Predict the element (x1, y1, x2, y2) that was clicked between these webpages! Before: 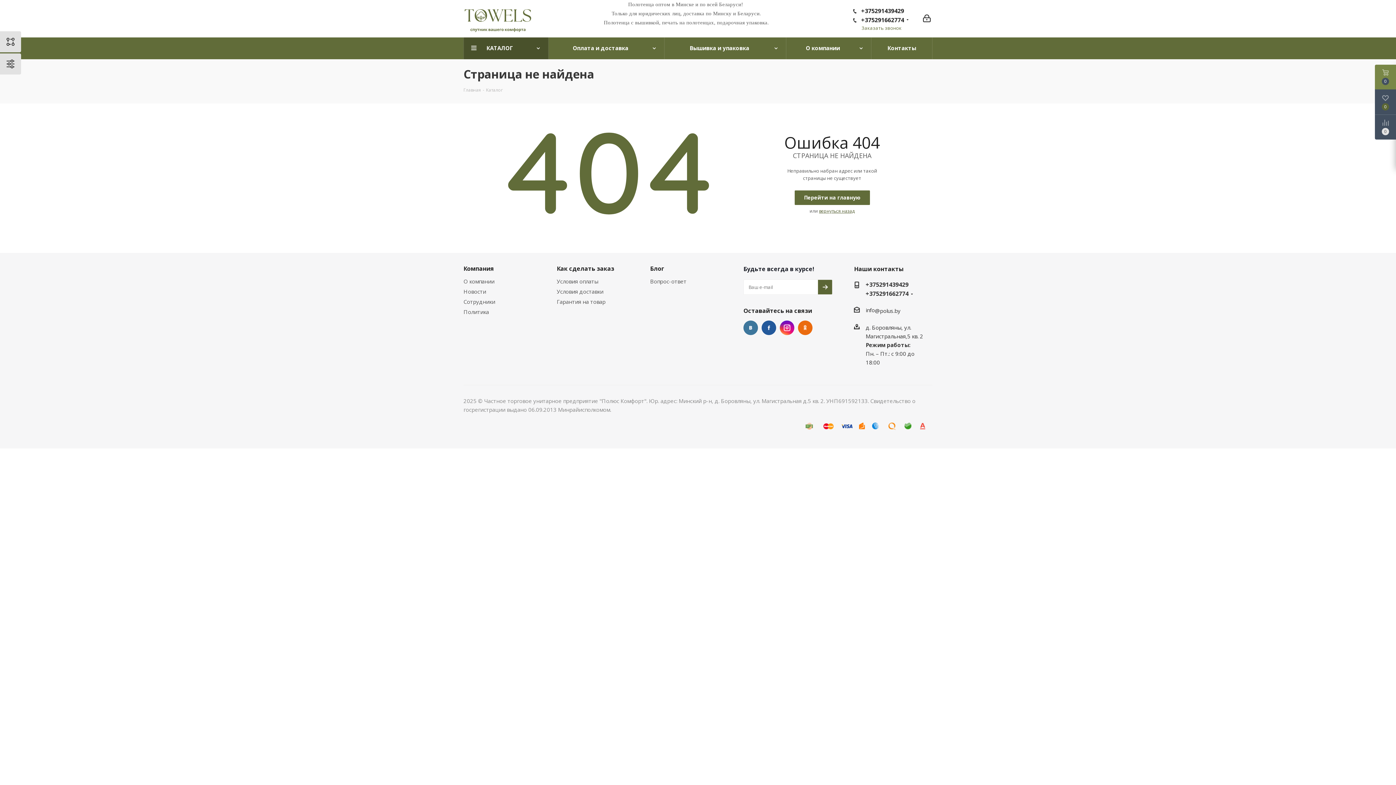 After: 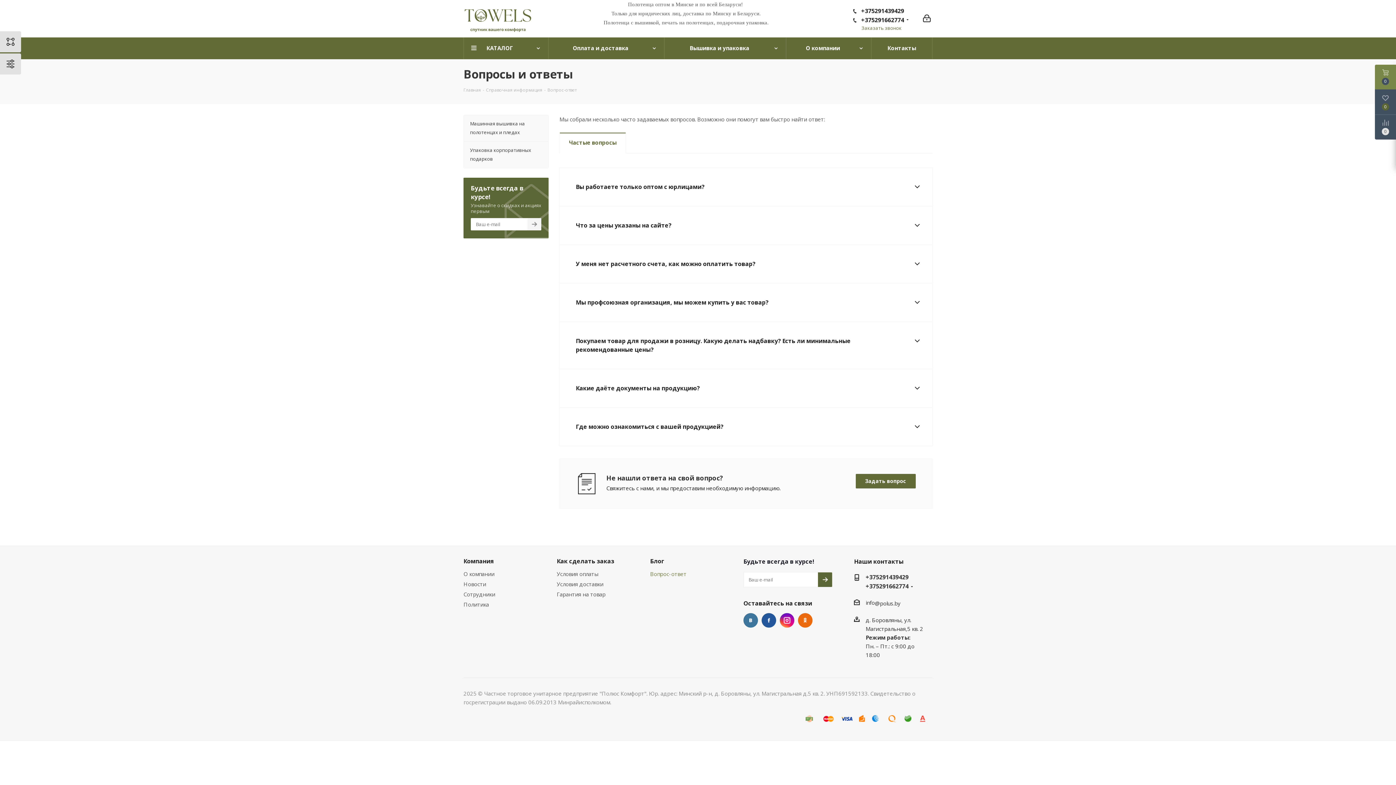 Action: label: Вопрос-ответ bbox: (650, 277, 686, 285)